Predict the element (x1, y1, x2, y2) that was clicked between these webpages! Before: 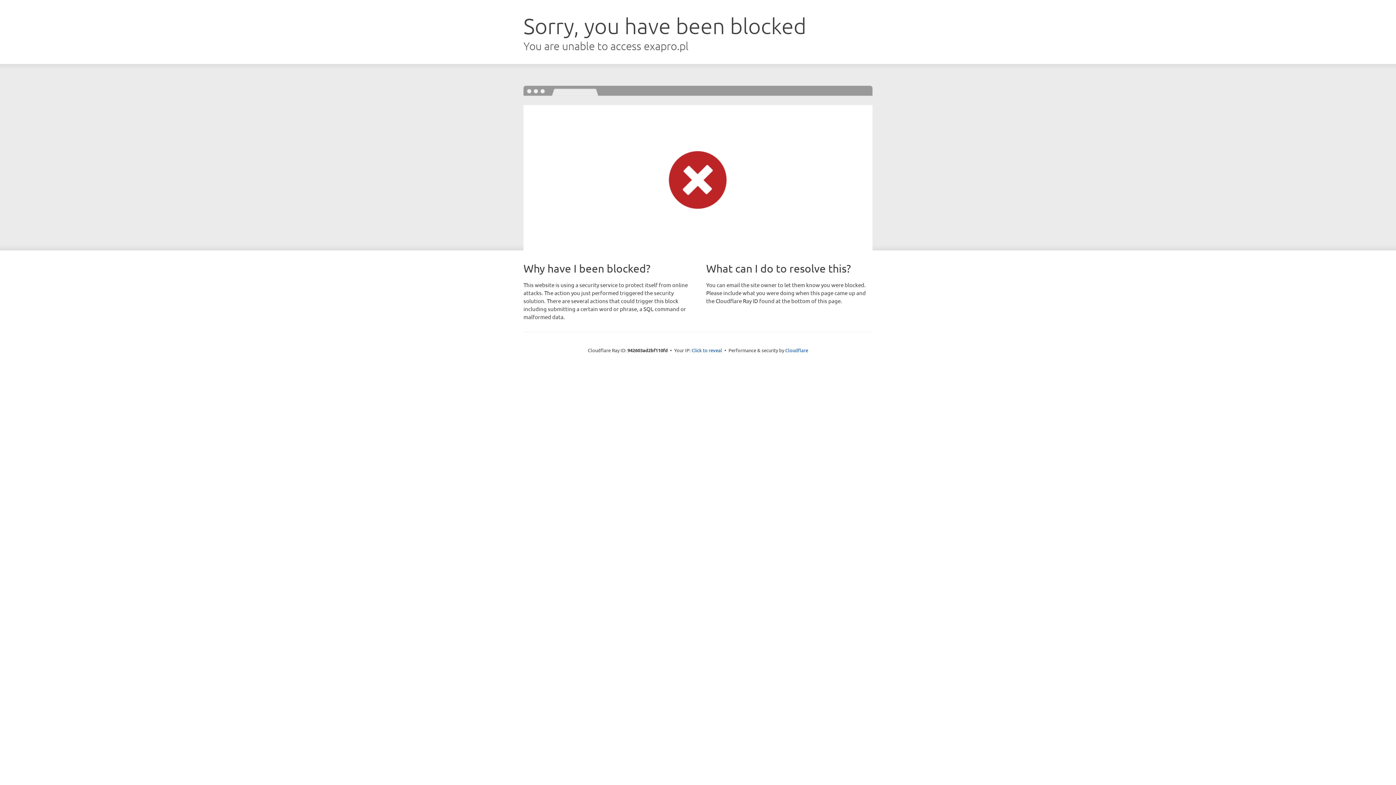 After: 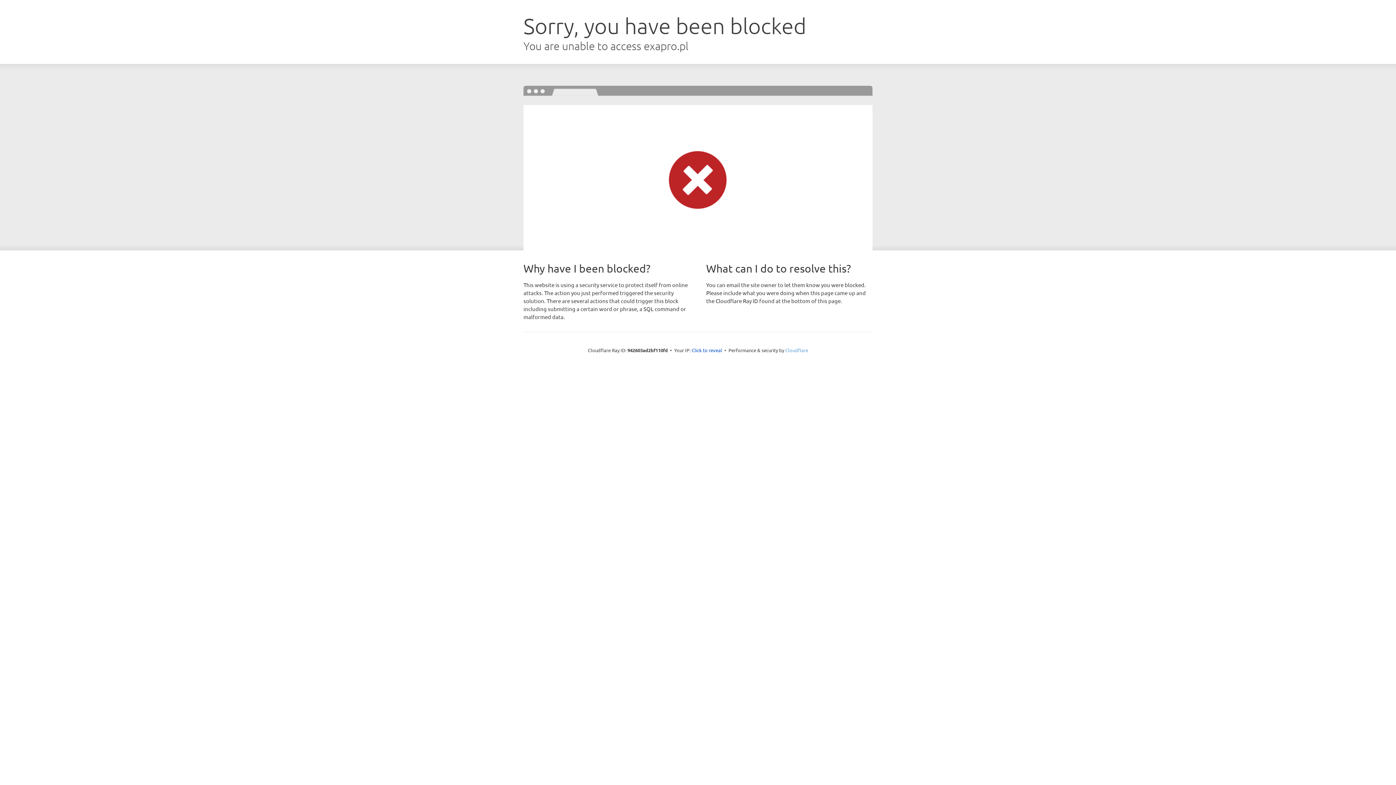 Action: label: Cloudflare bbox: (785, 347, 808, 353)